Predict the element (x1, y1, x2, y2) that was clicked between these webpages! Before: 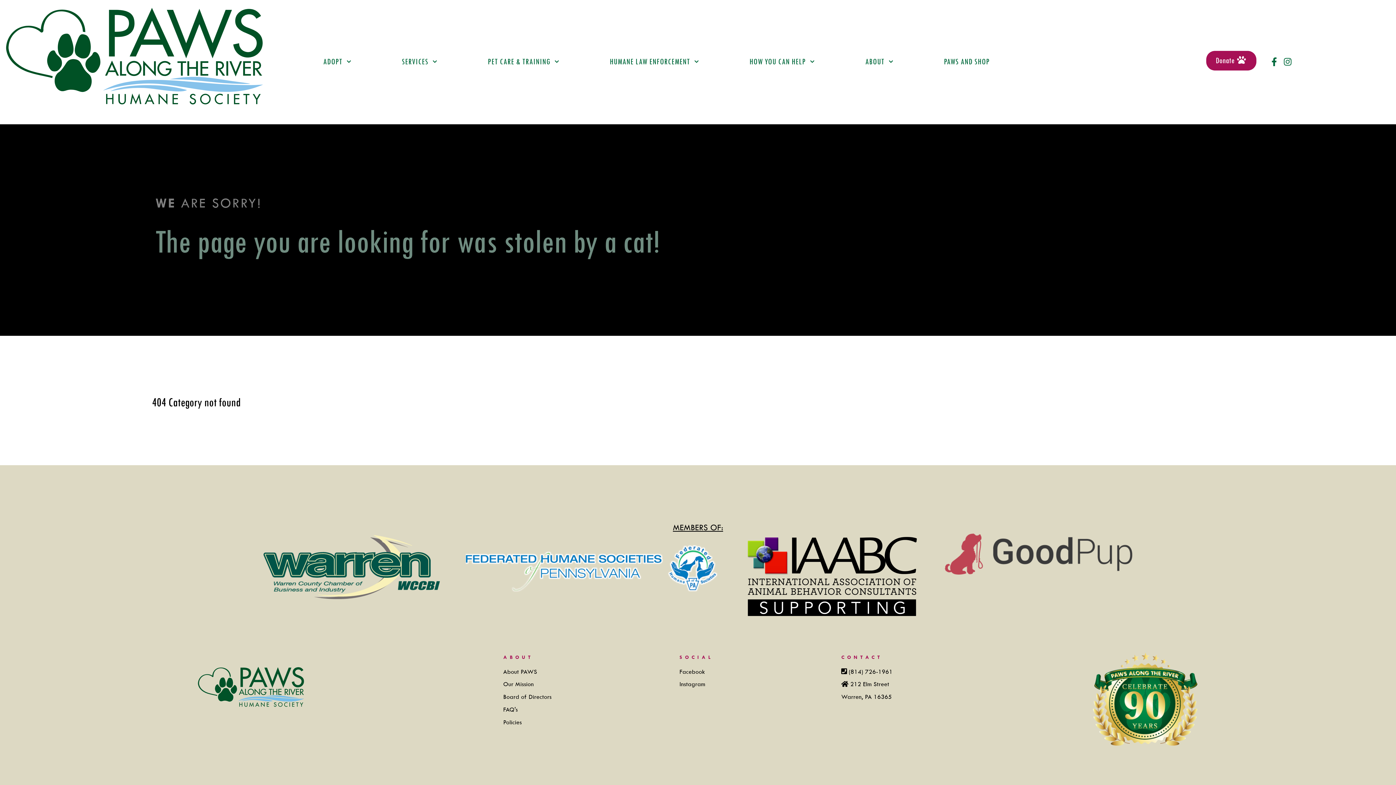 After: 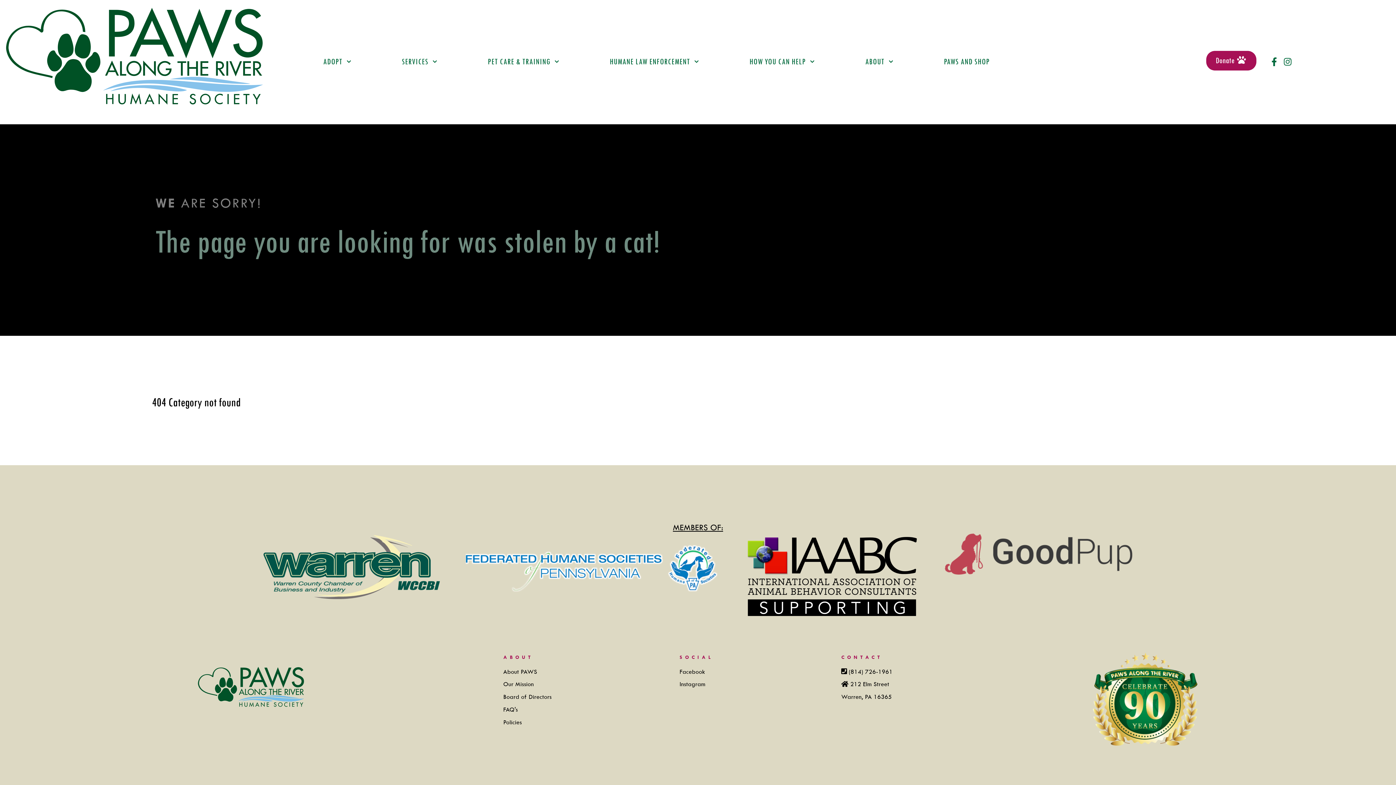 Action: bbox: (850, 681, 889, 688) label: 212 Elm Street